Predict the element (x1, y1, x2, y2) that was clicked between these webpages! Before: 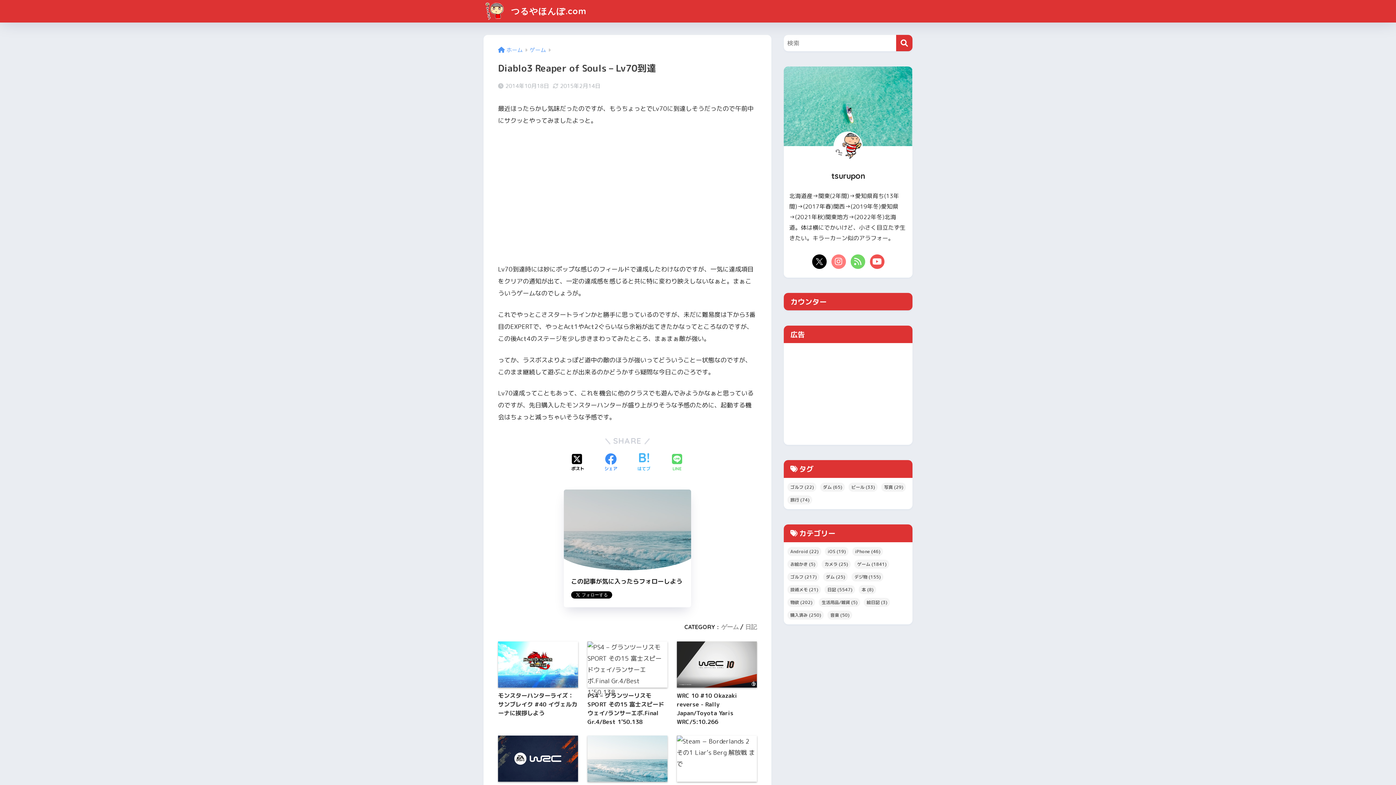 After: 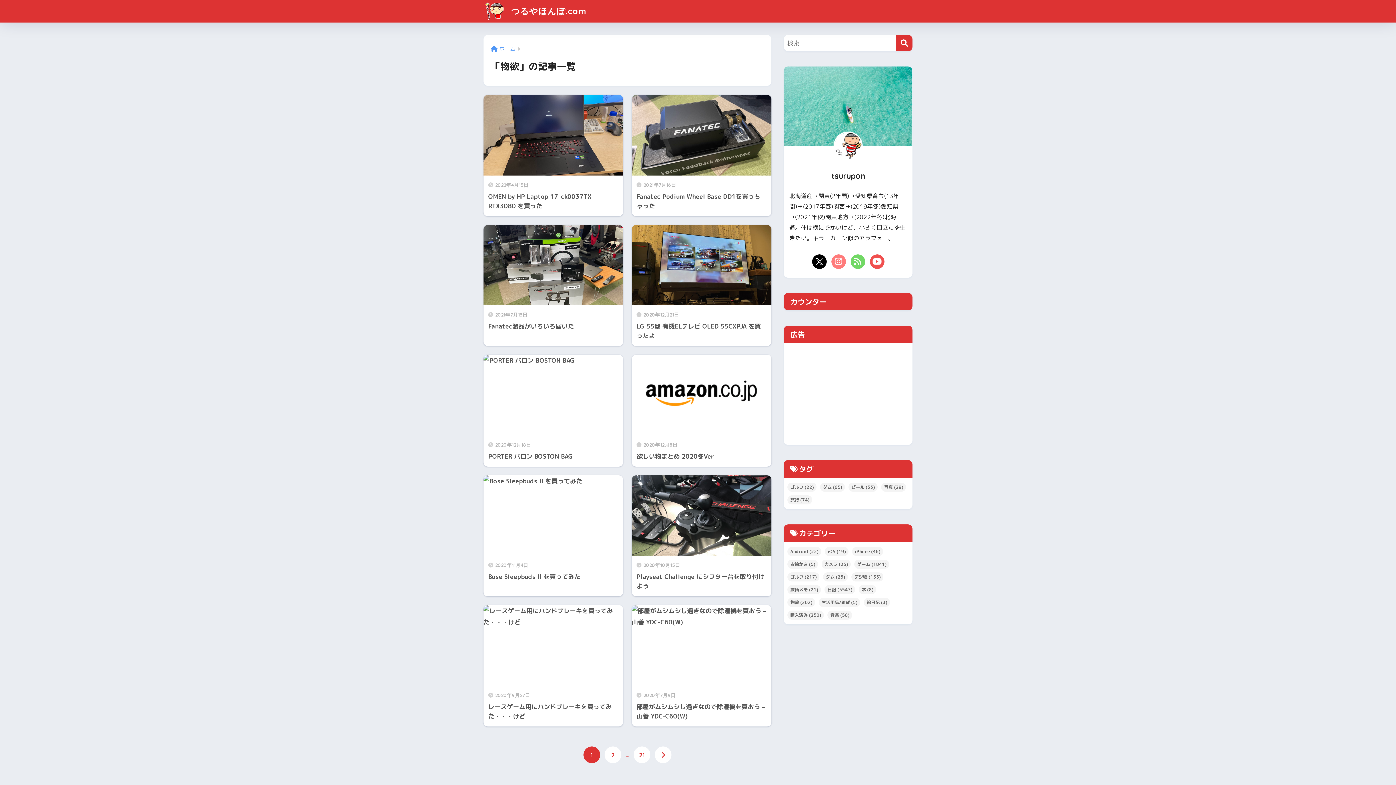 Action: label: 物欲 (202個の項目) bbox: (787, 598, 815, 607)